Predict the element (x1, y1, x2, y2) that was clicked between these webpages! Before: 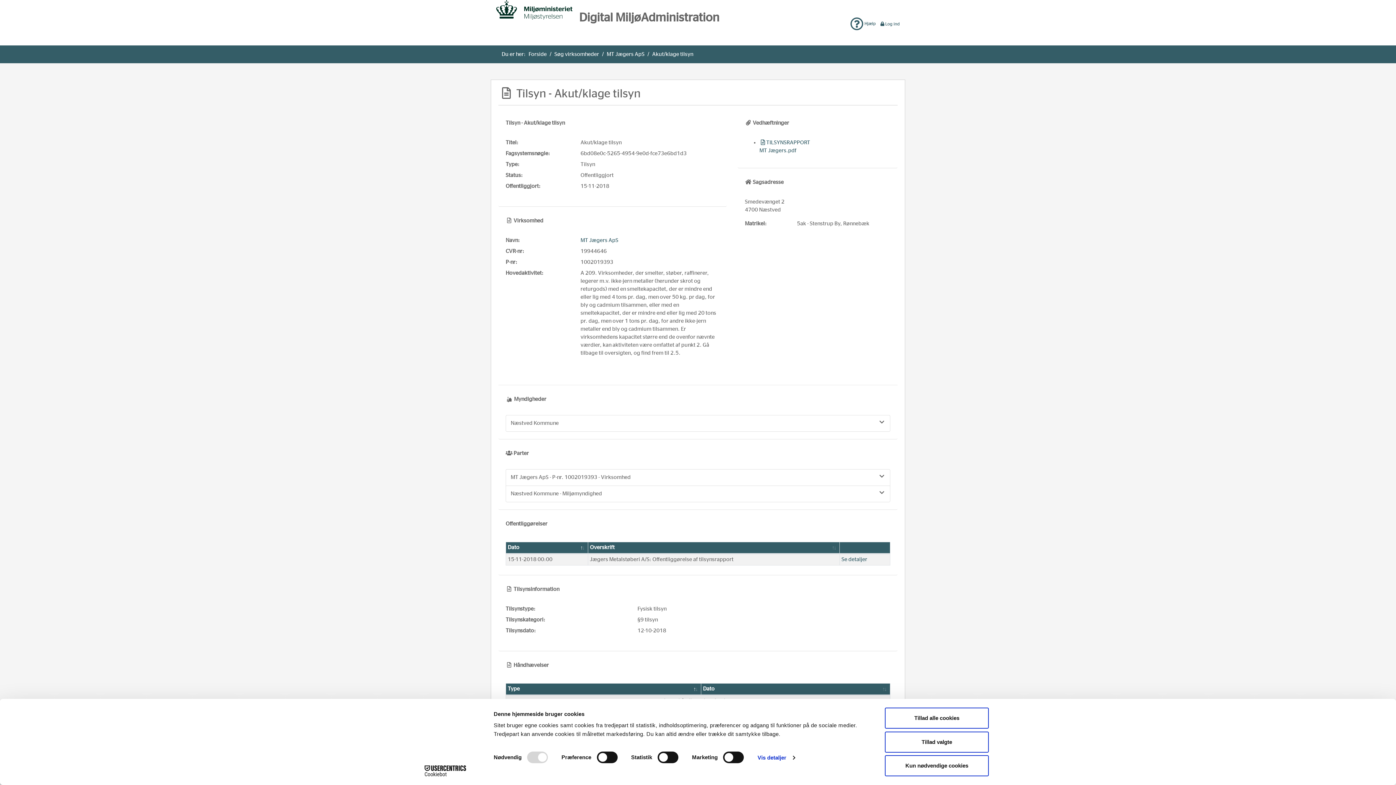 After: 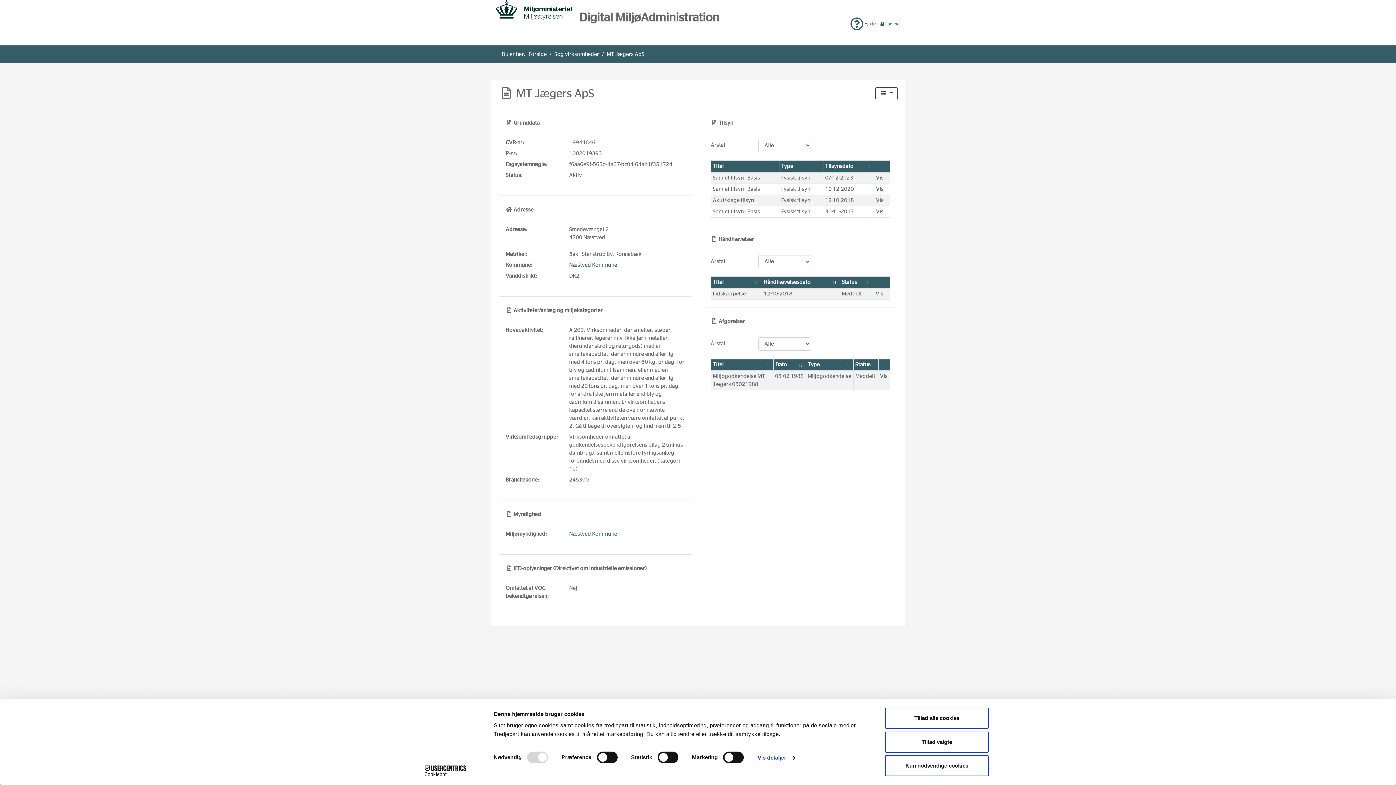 Action: bbox: (606, 51, 644, 57) label: MT Jægers ApS